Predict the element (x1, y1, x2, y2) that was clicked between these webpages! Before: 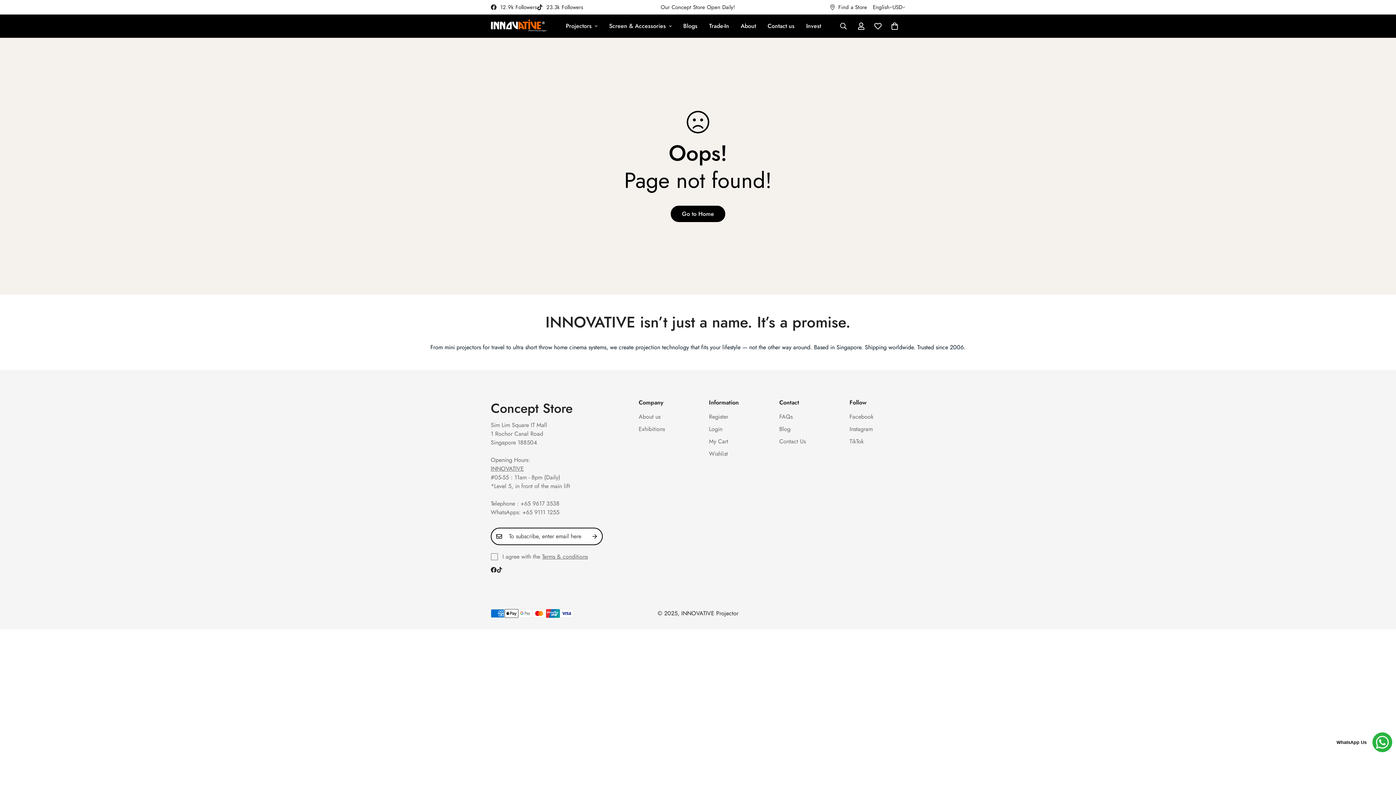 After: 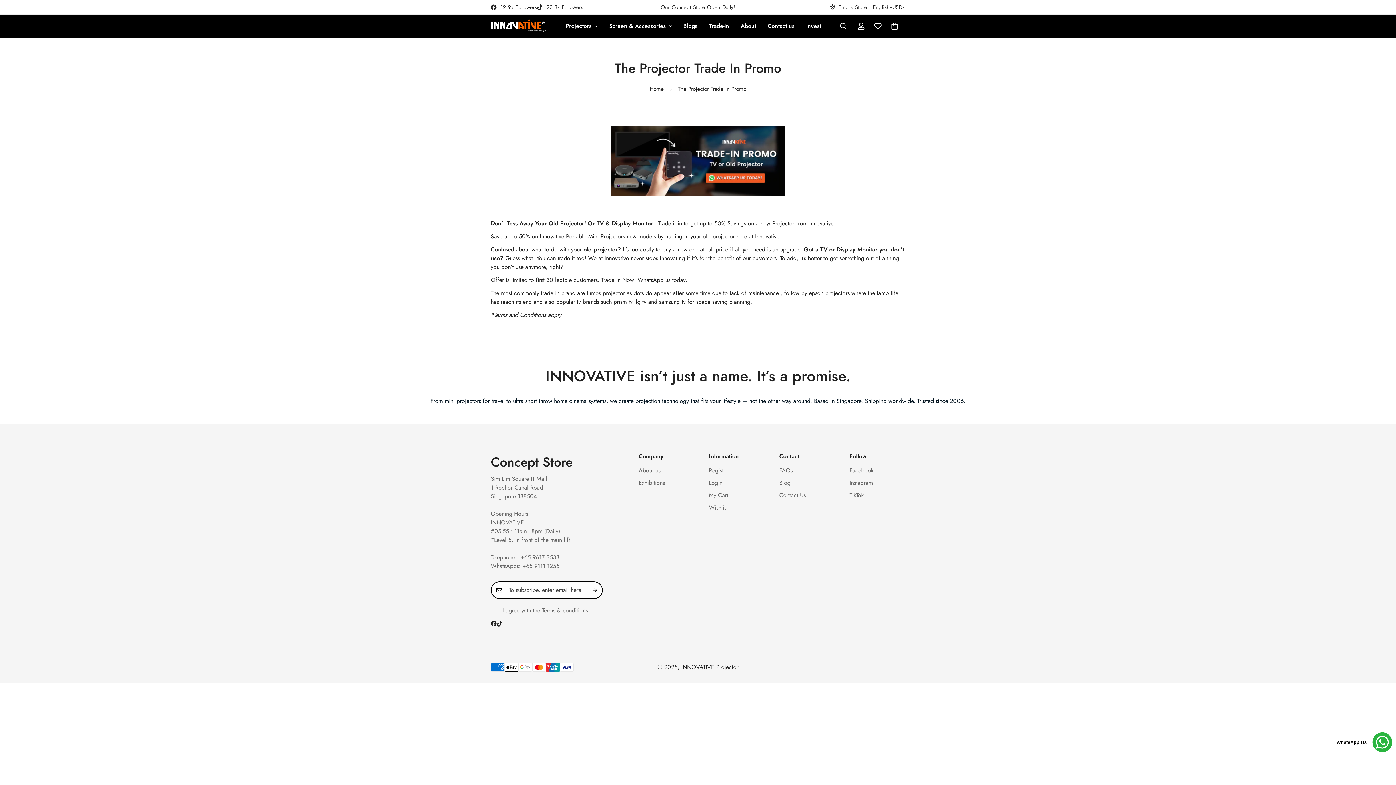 Action: label: Trade-In bbox: (703, 14, 735, 37)